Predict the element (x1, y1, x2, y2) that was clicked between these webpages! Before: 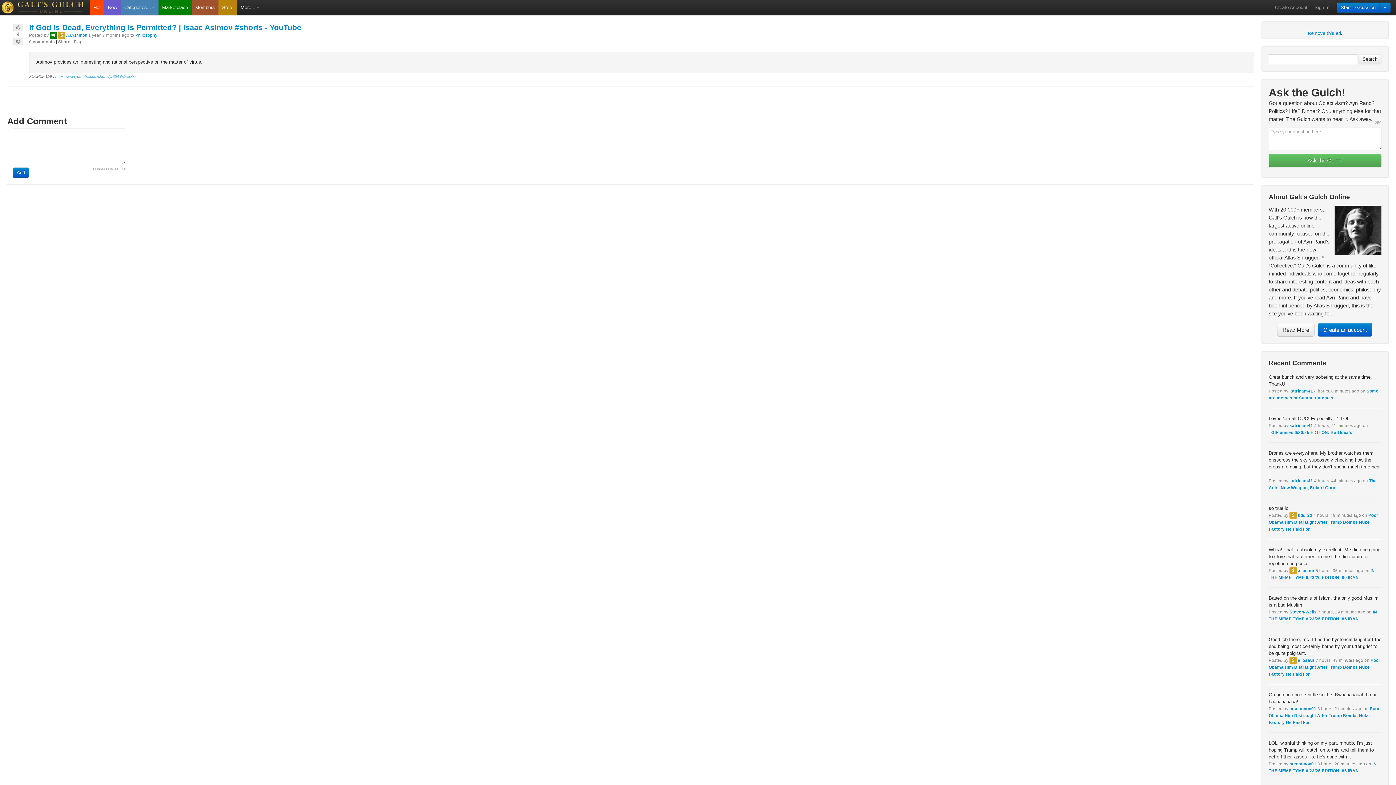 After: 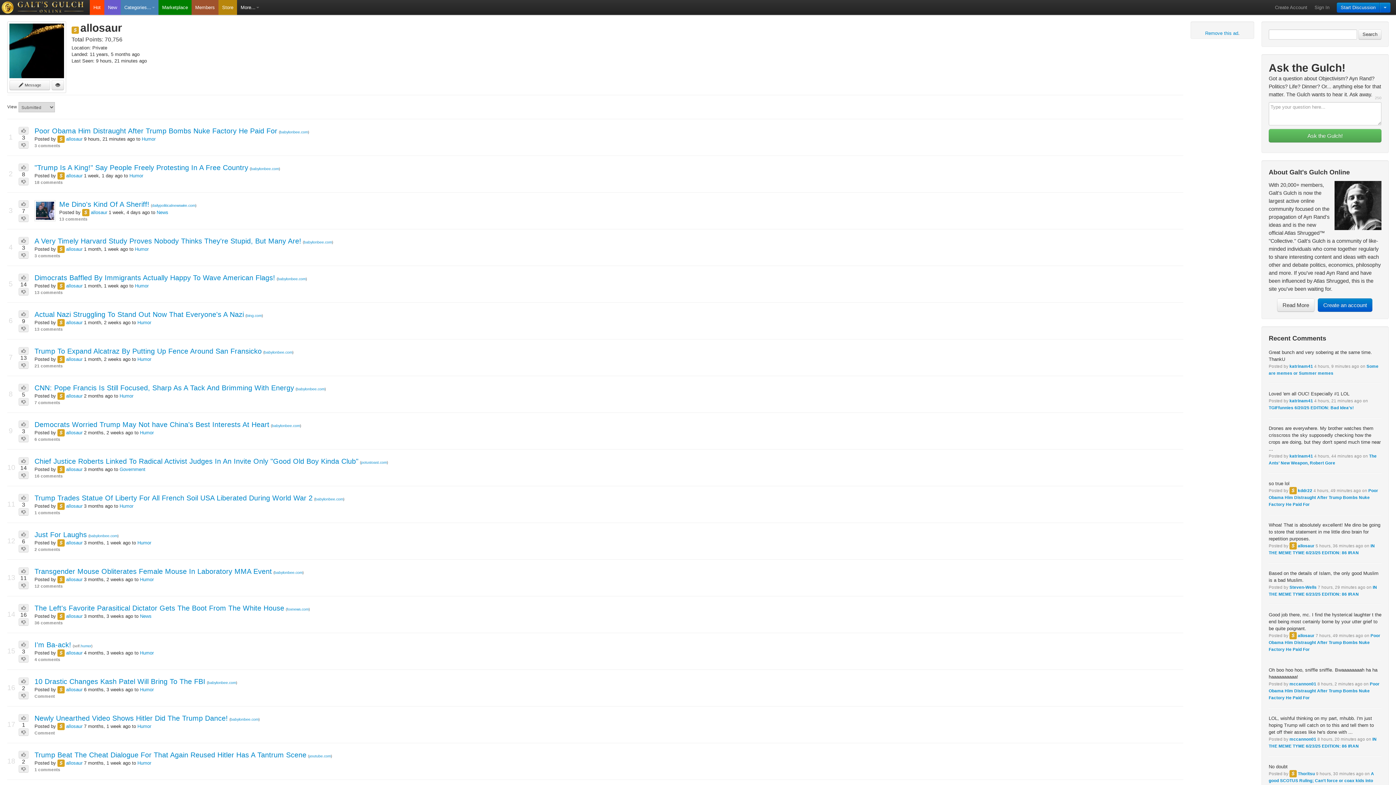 Action: label: allosaur bbox: (1298, 658, 1314, 662)